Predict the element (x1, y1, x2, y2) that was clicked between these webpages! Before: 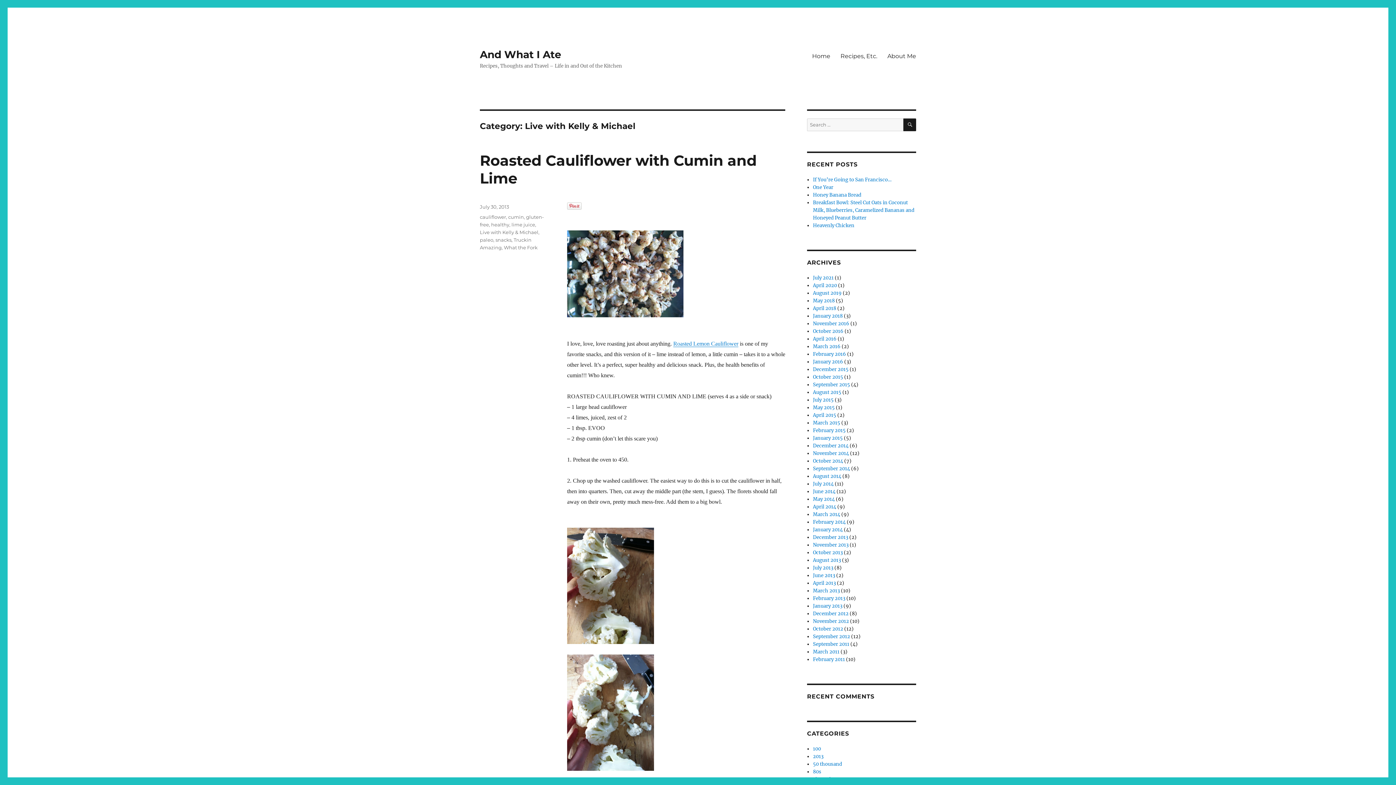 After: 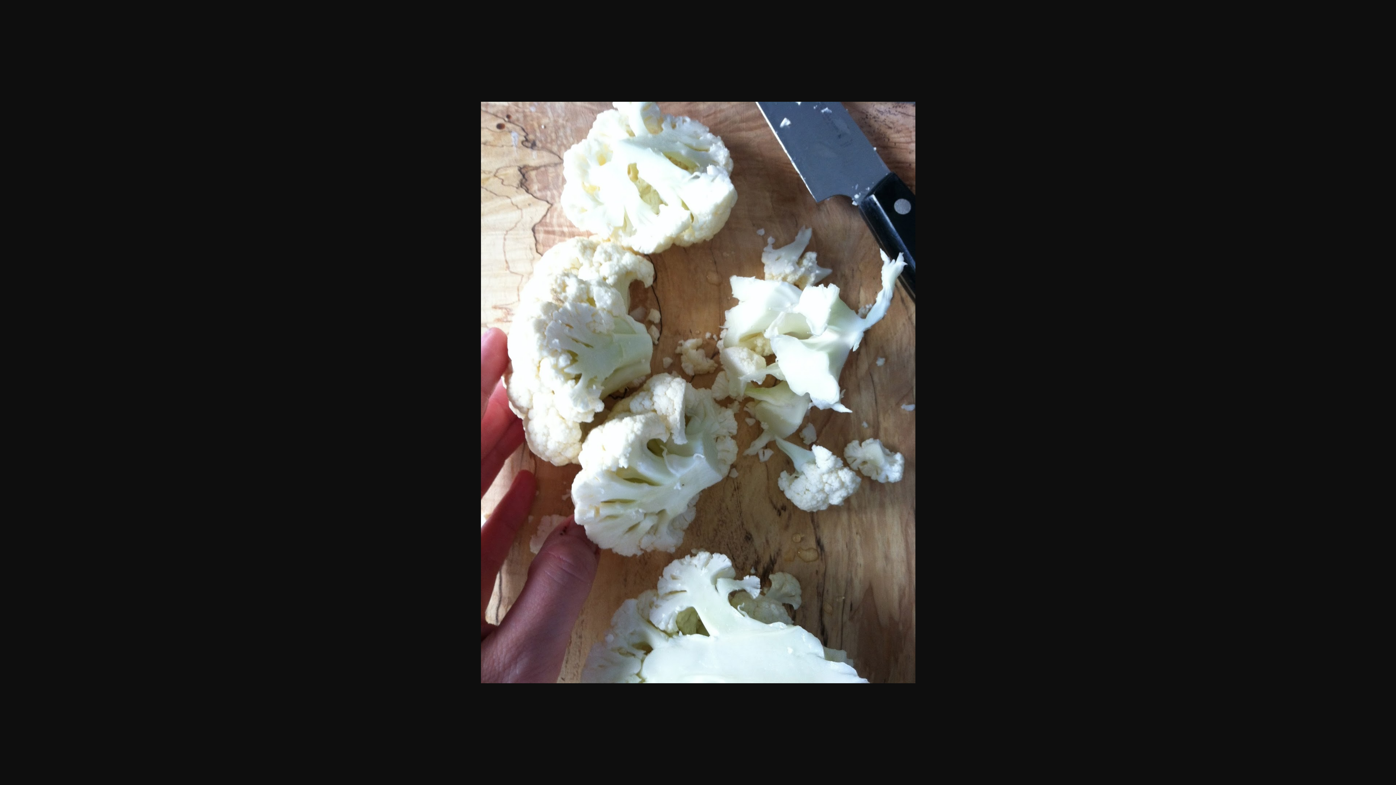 Action: bbox: (567, 654, 785, 771)